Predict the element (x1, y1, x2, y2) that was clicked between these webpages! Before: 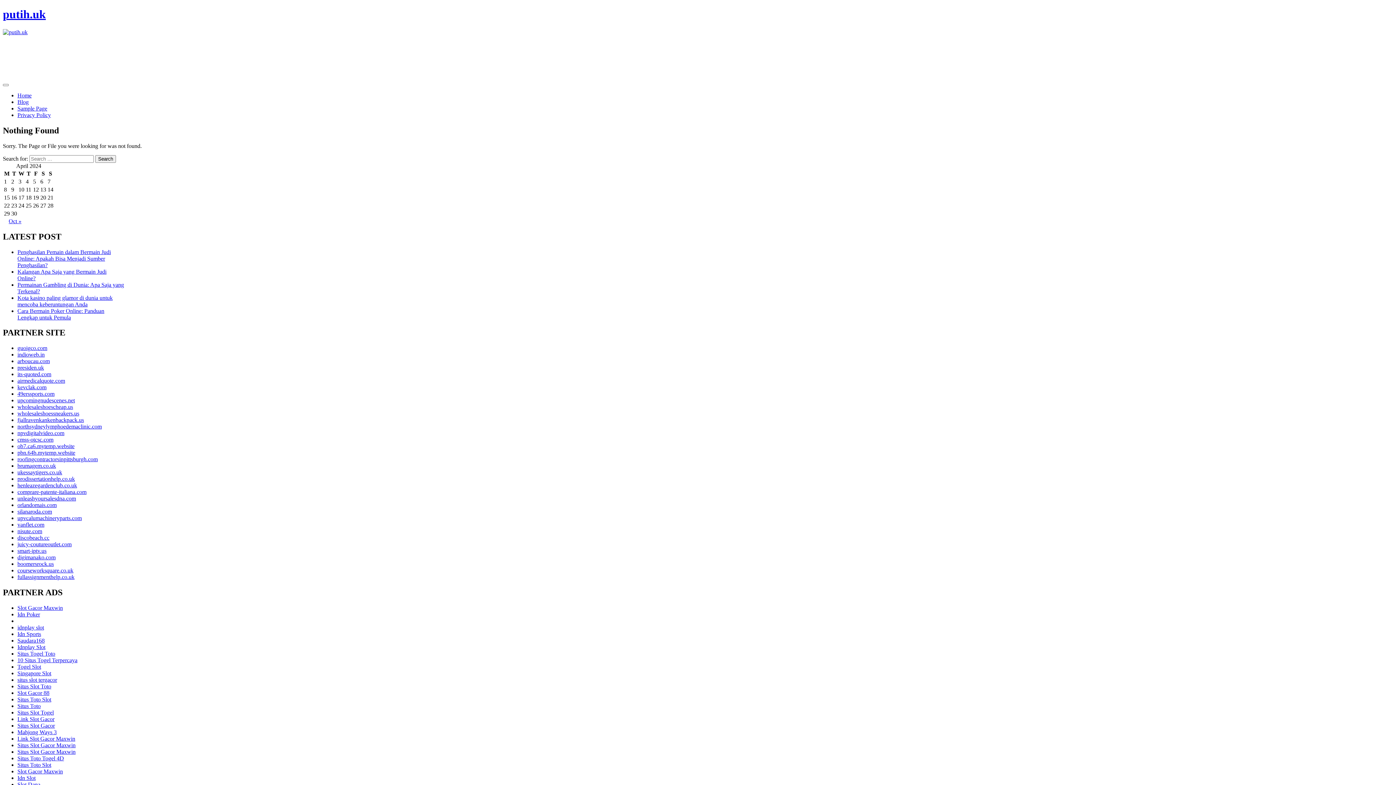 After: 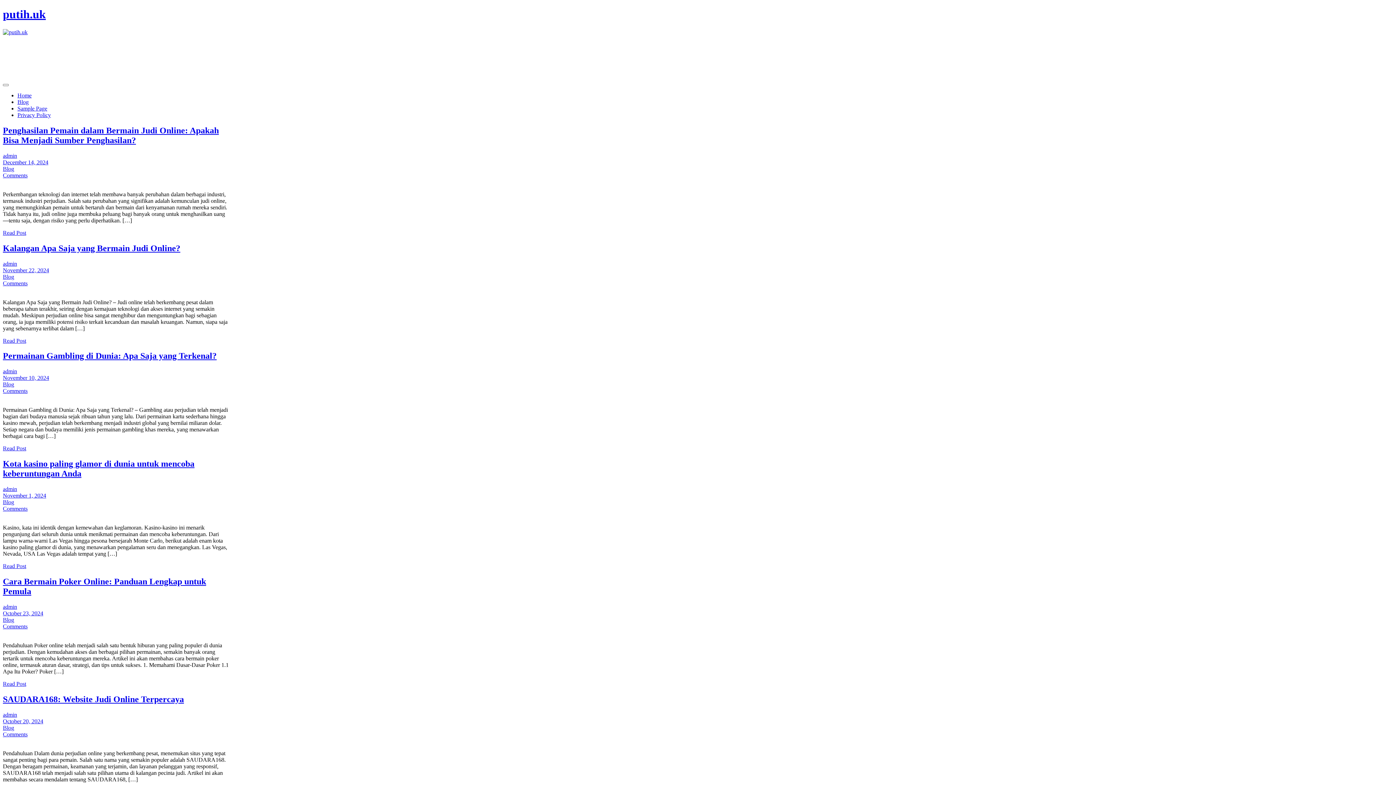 Action: bbox: (2, 7, 45, 20) label: putih.uk